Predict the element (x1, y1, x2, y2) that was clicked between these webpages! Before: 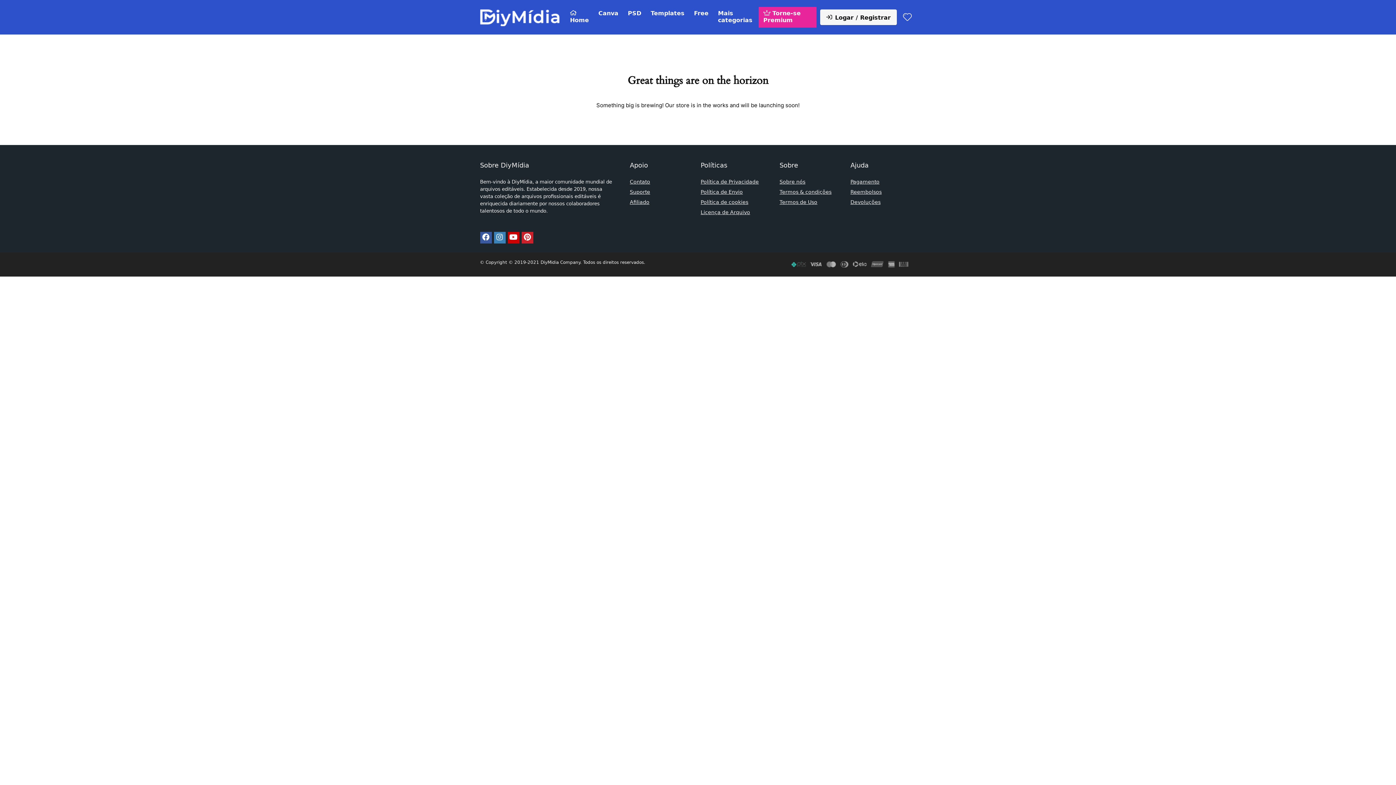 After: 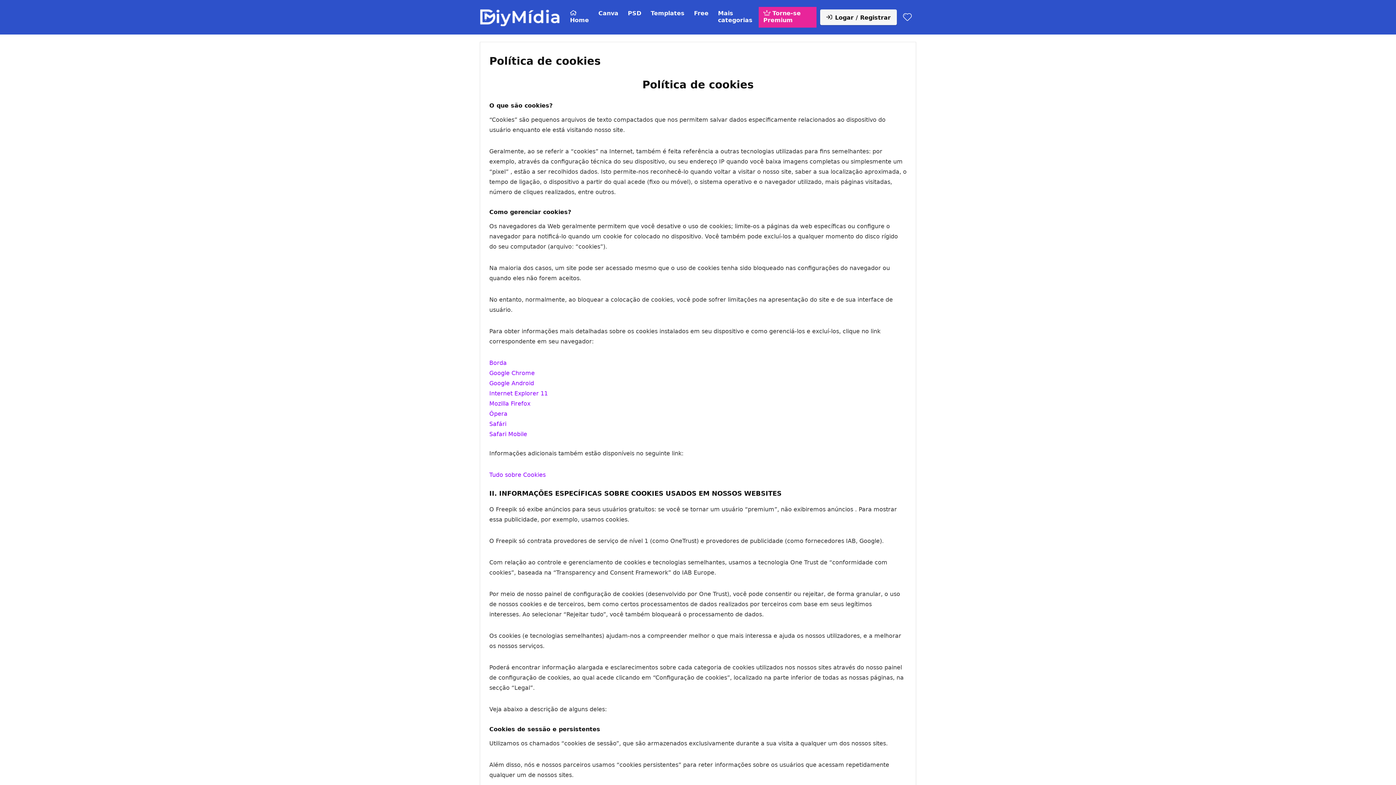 Action: label: Política de cookies bbox: (700, 199, 748, 205)